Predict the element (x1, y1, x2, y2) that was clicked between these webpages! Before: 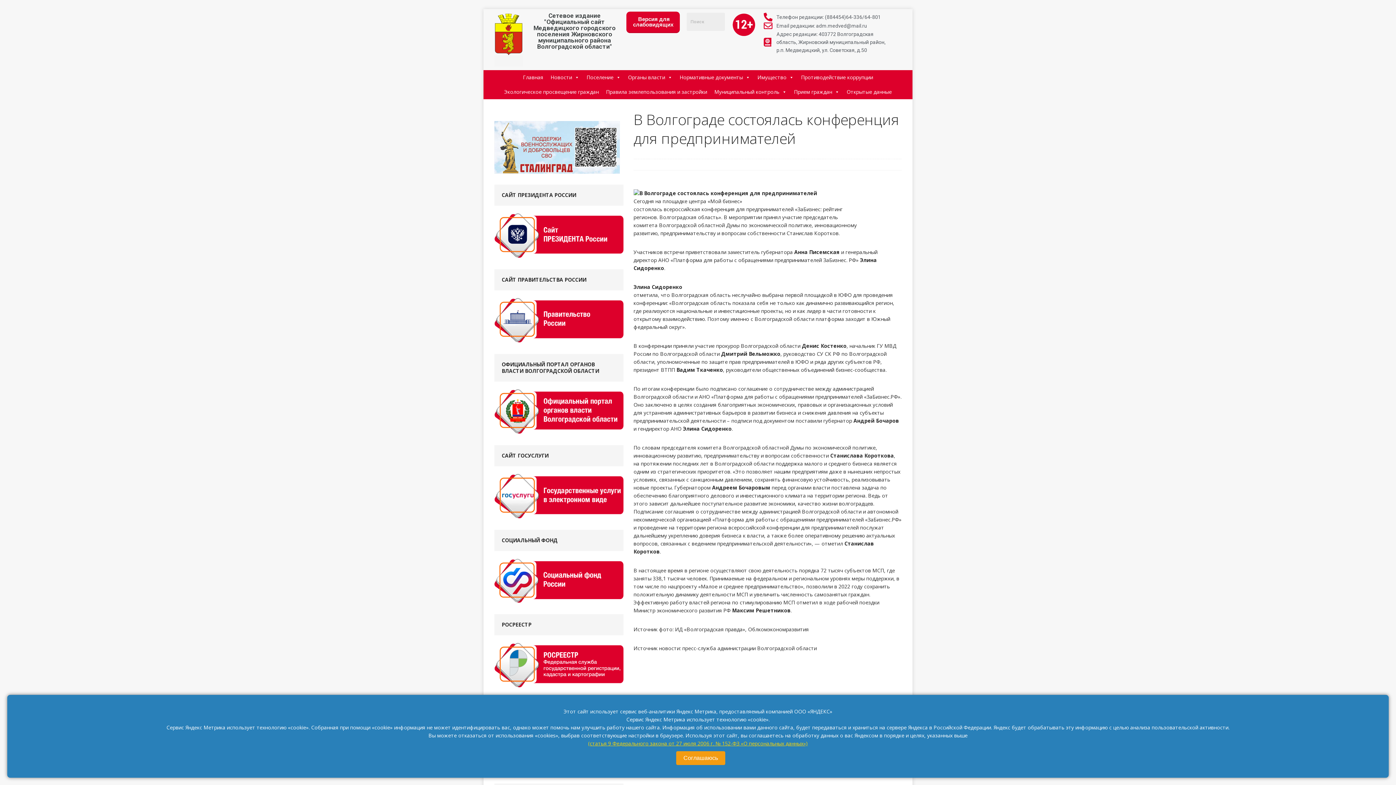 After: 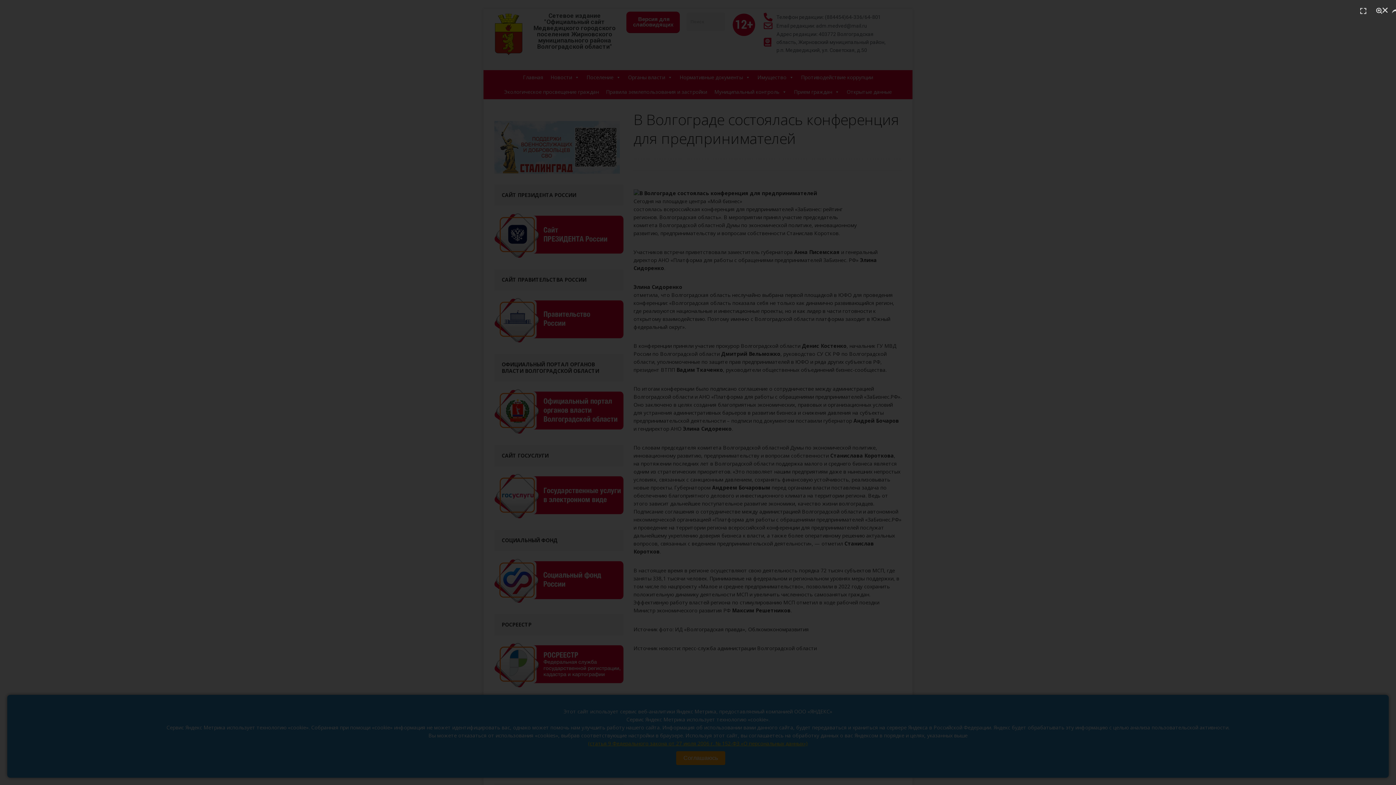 Action: bbox: (633, 189, 817, 196) label: 
